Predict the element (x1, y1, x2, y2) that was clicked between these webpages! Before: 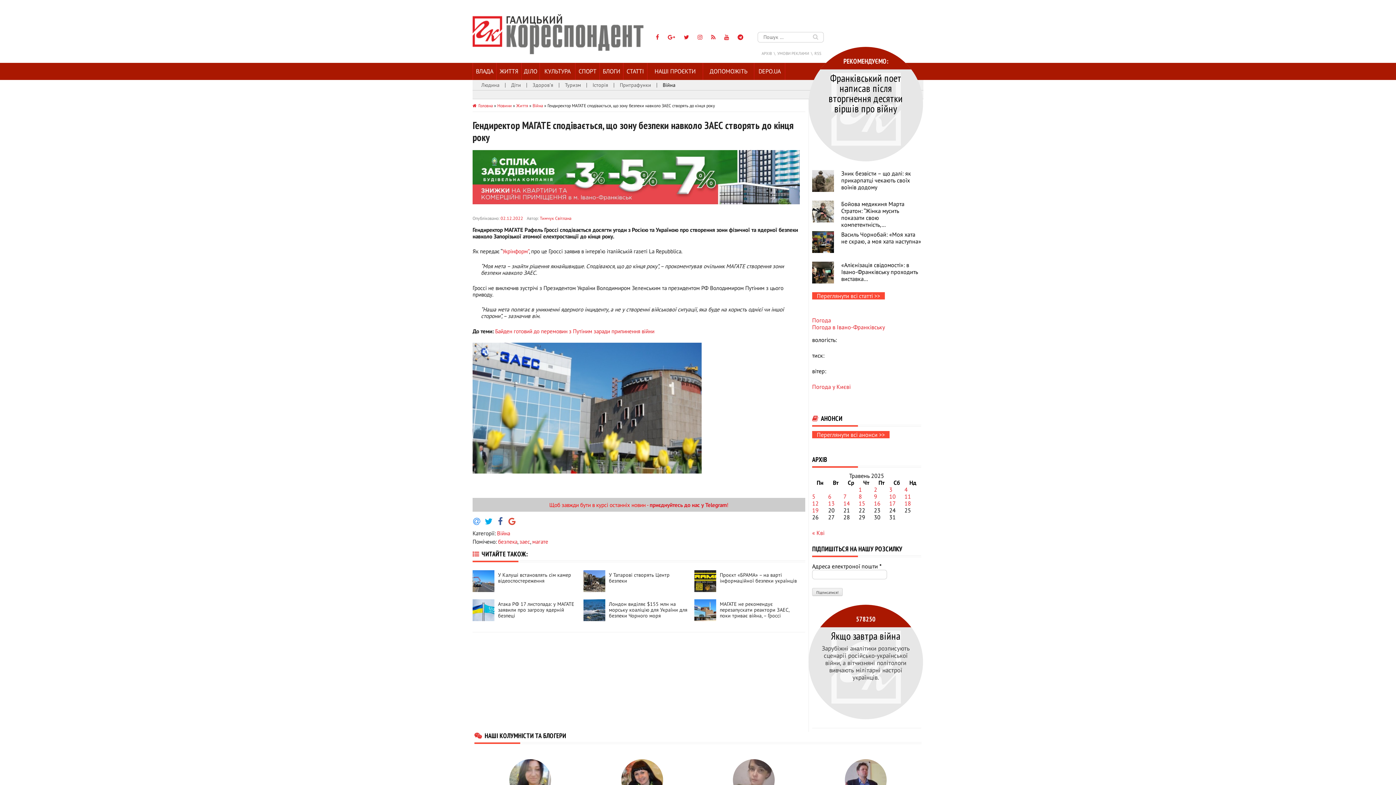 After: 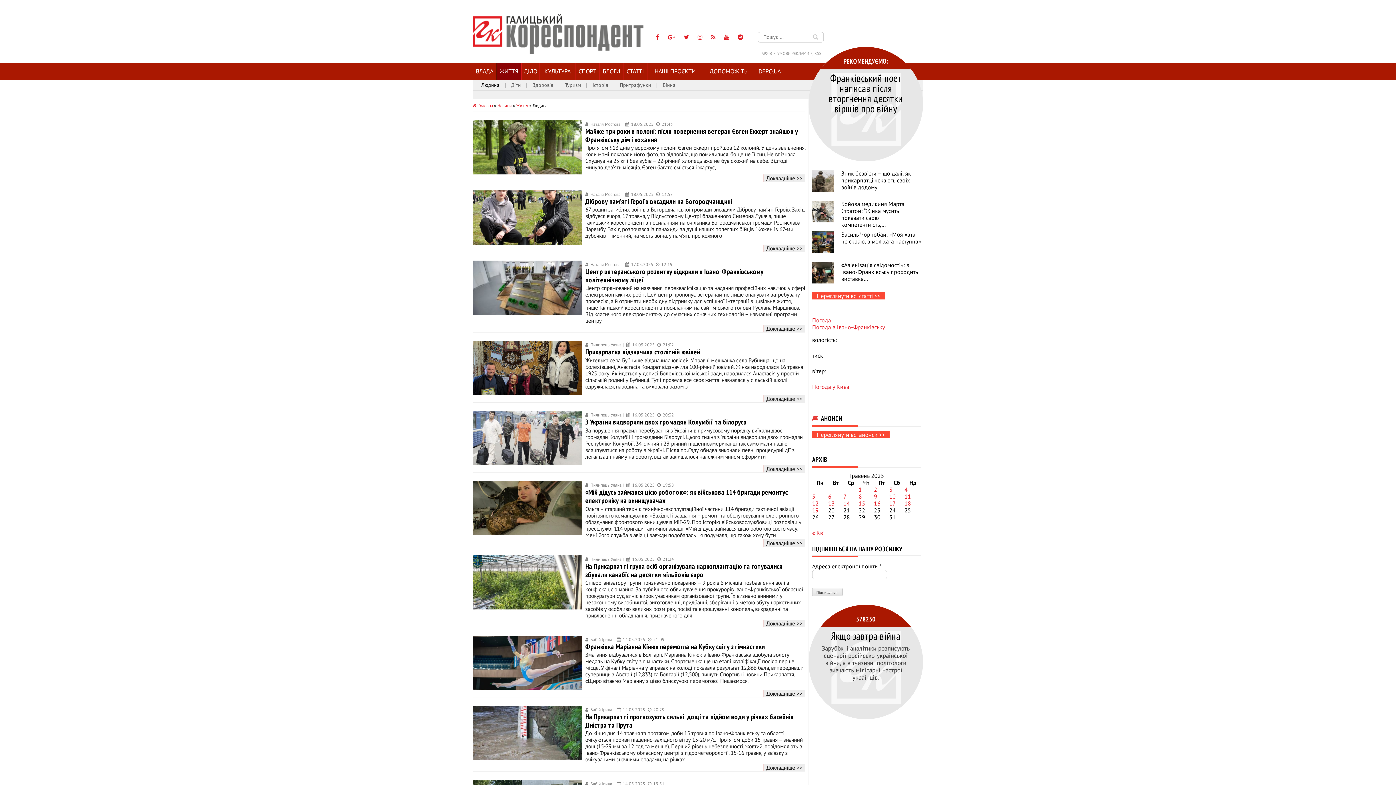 Action: bbox: (476, 80, 504, 90) label: Людина